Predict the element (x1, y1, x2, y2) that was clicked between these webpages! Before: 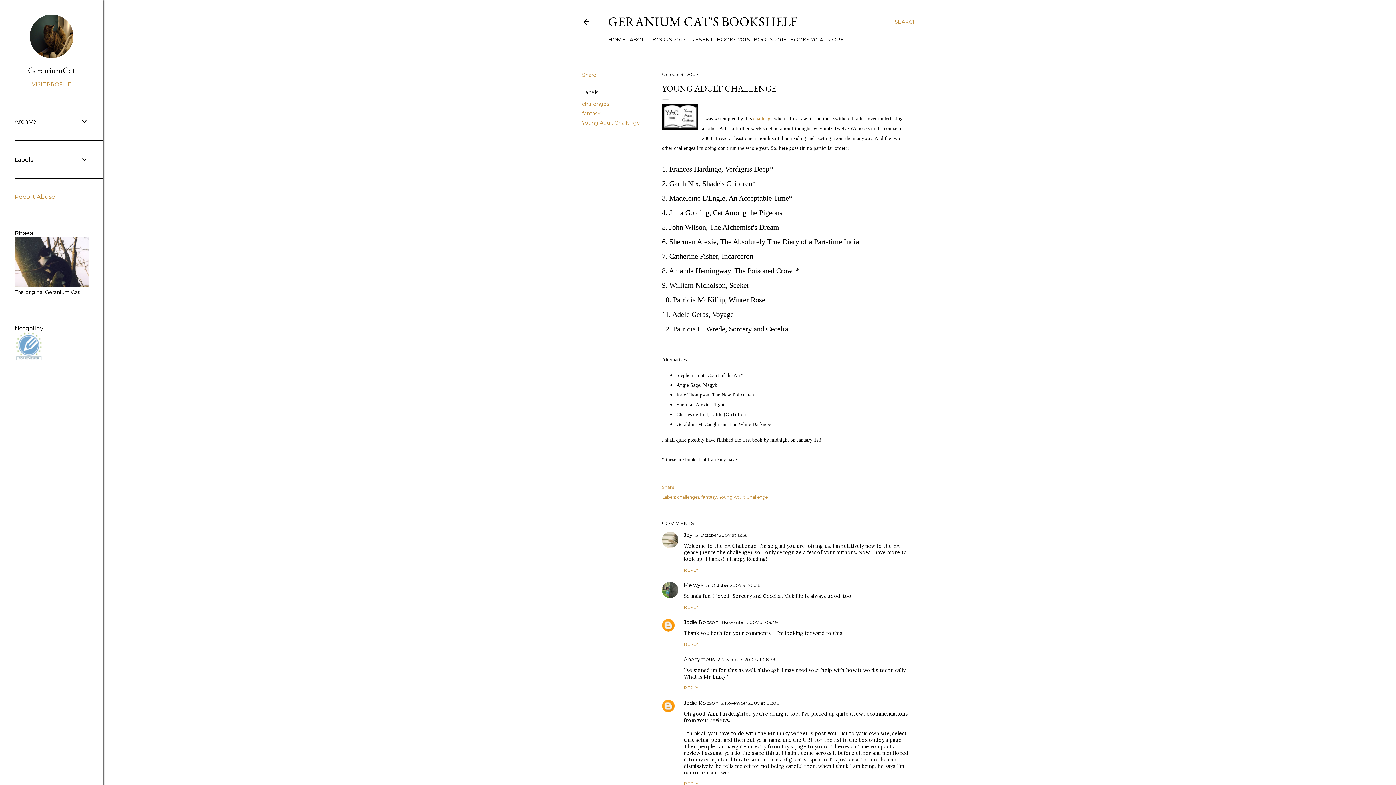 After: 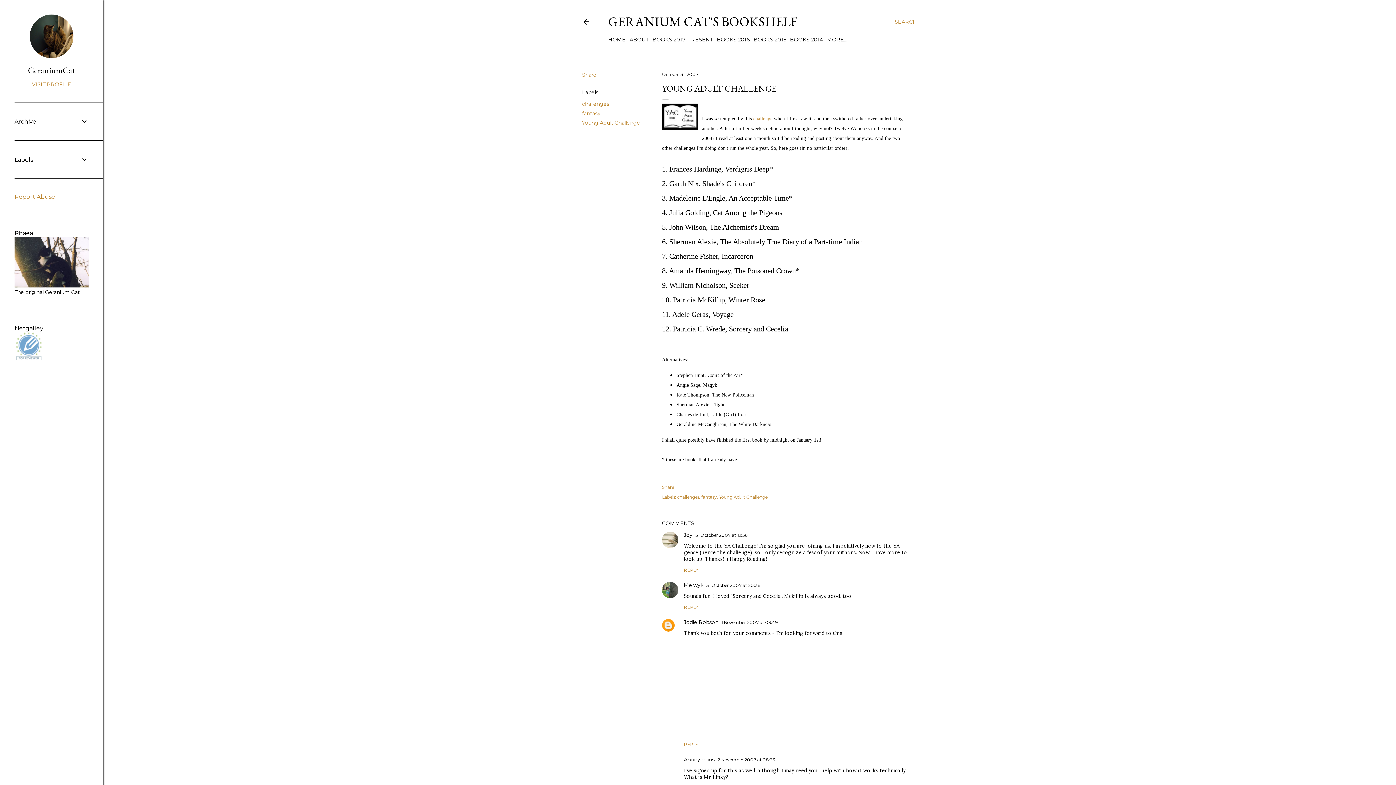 Action: label: REPLY bbox: (684, 641, 698, 647)